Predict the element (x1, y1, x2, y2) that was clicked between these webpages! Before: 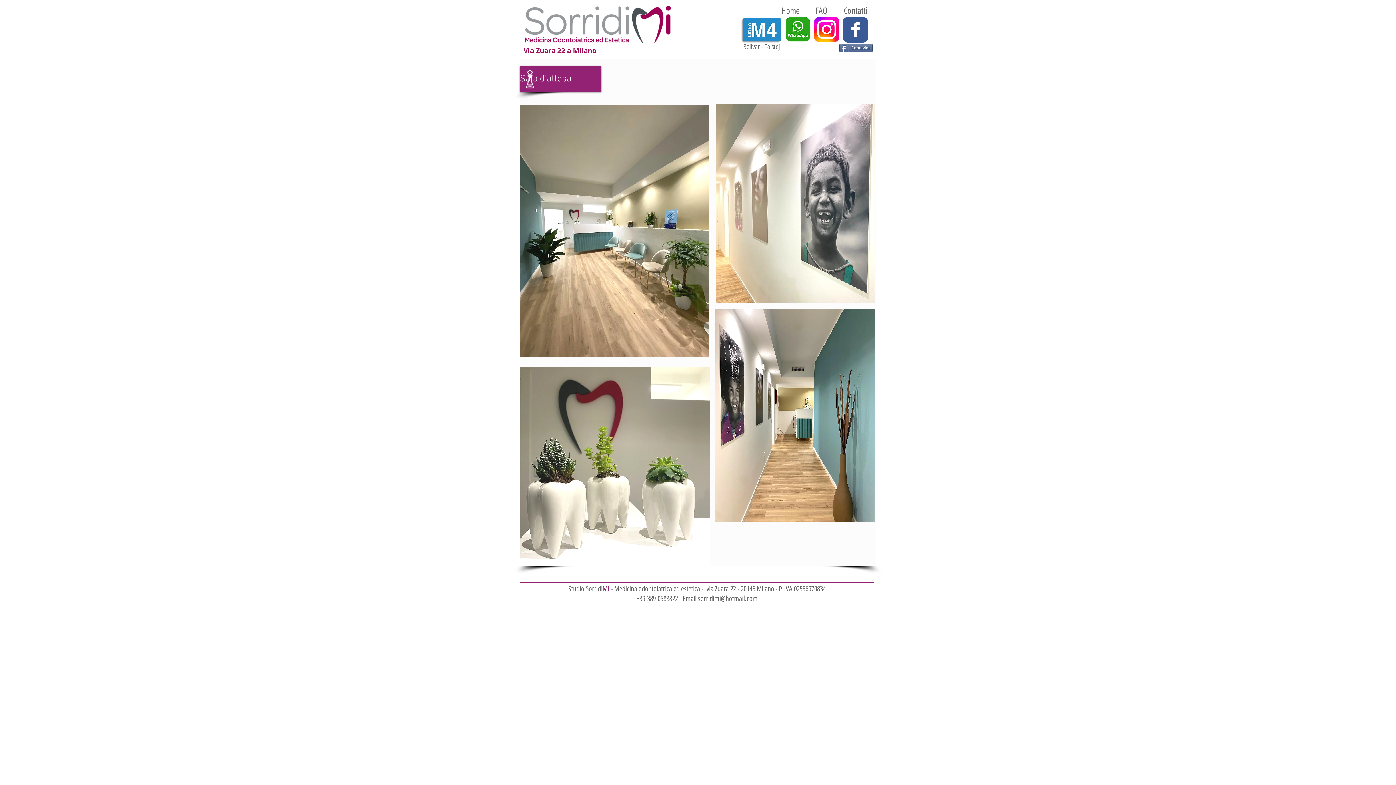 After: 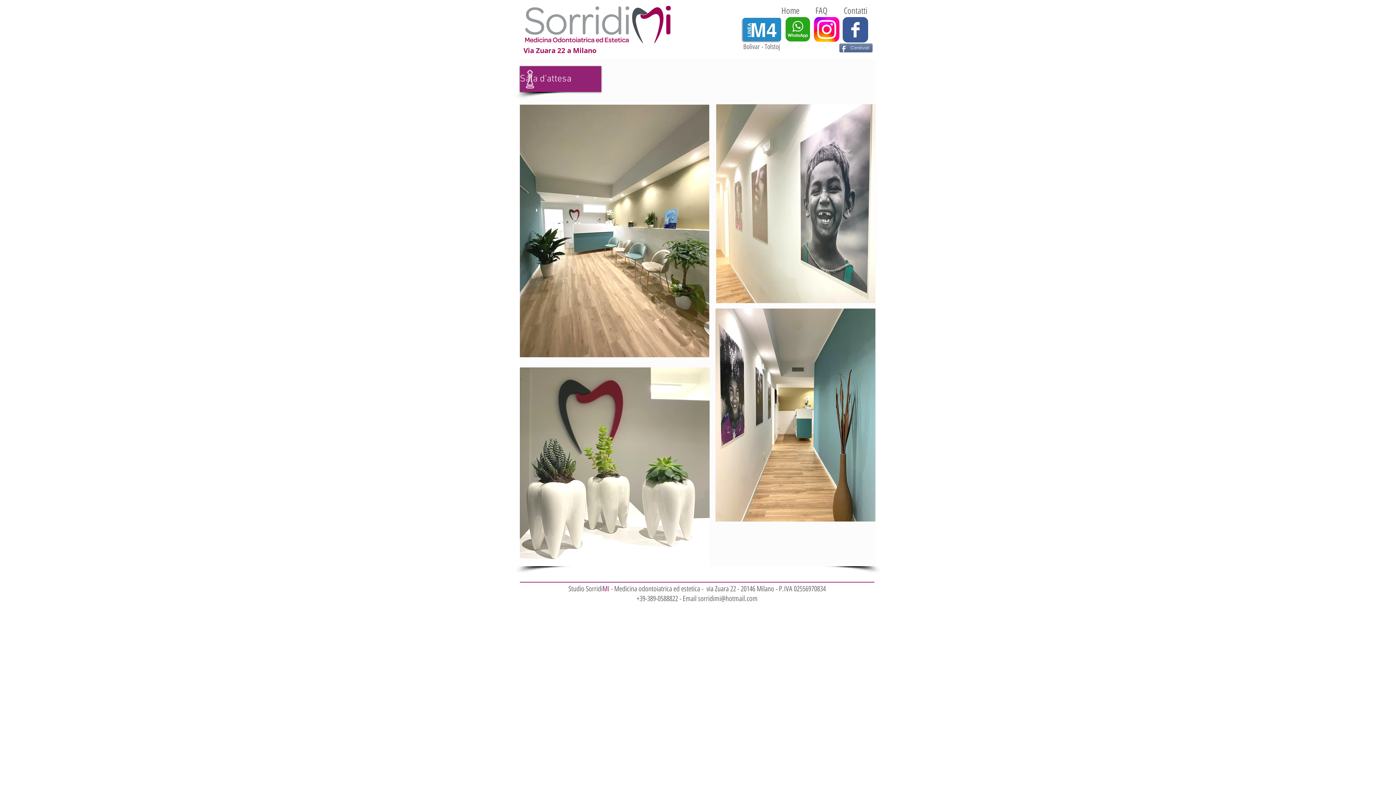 Action: bbox: (814, 17, 839, 41)